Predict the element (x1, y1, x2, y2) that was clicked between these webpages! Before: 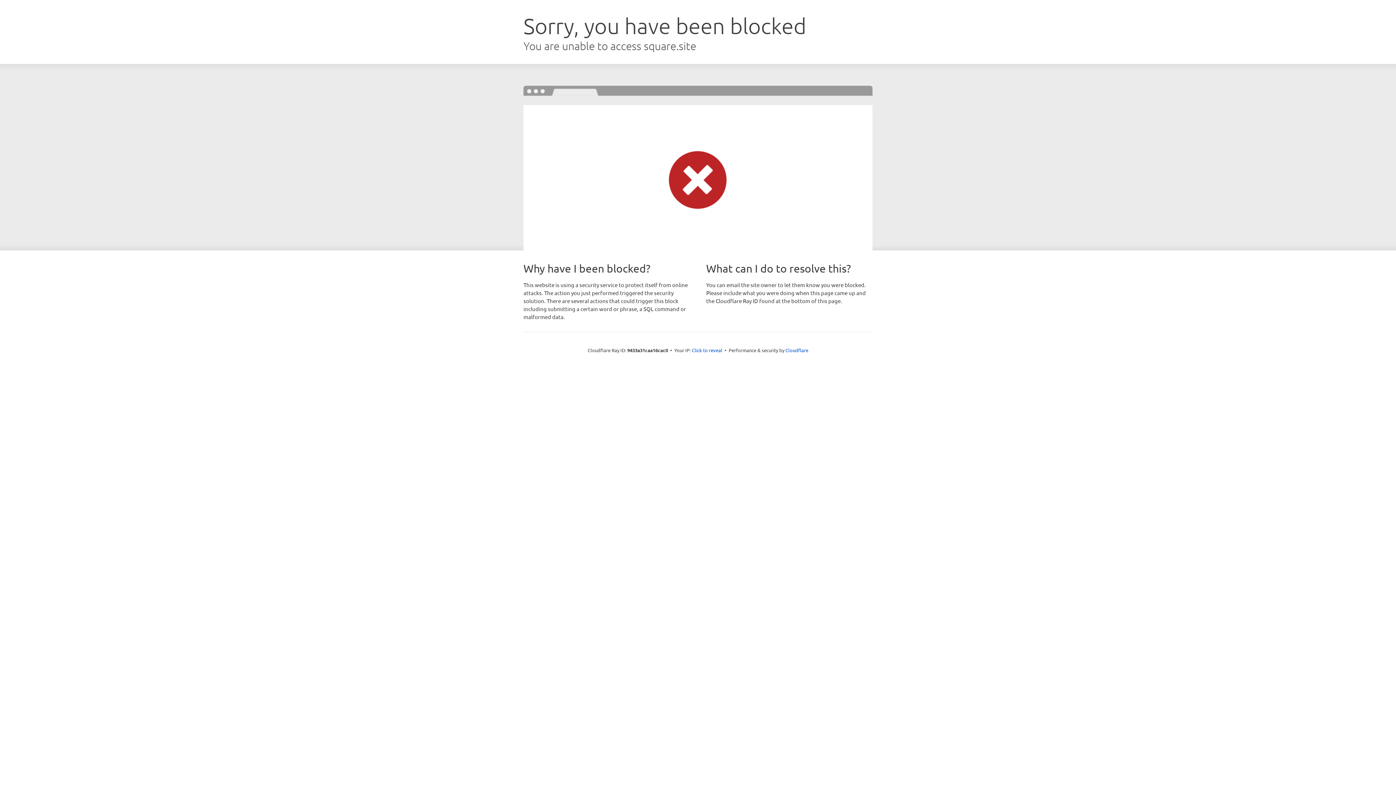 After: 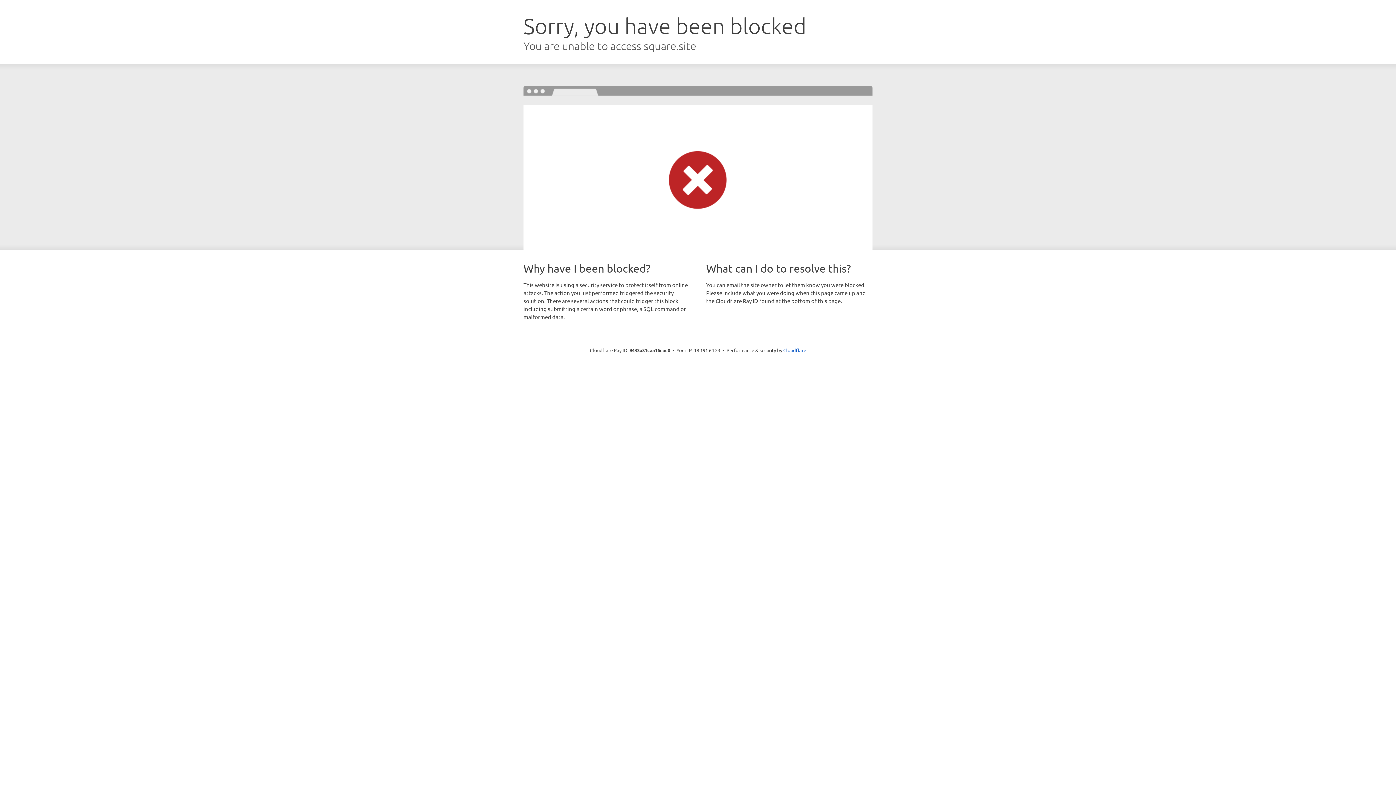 Action: bbox: (692, 346, 722, 353) label: Click to reveal